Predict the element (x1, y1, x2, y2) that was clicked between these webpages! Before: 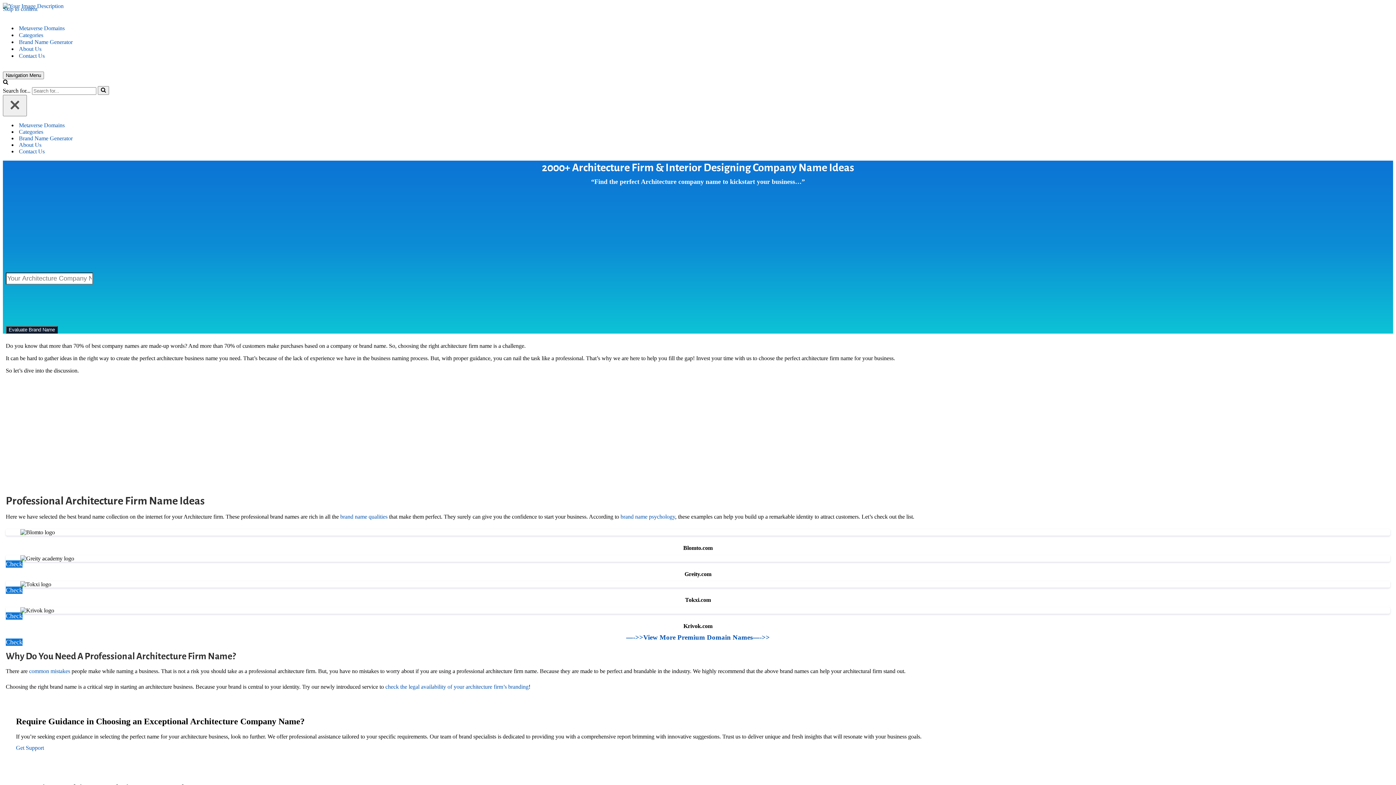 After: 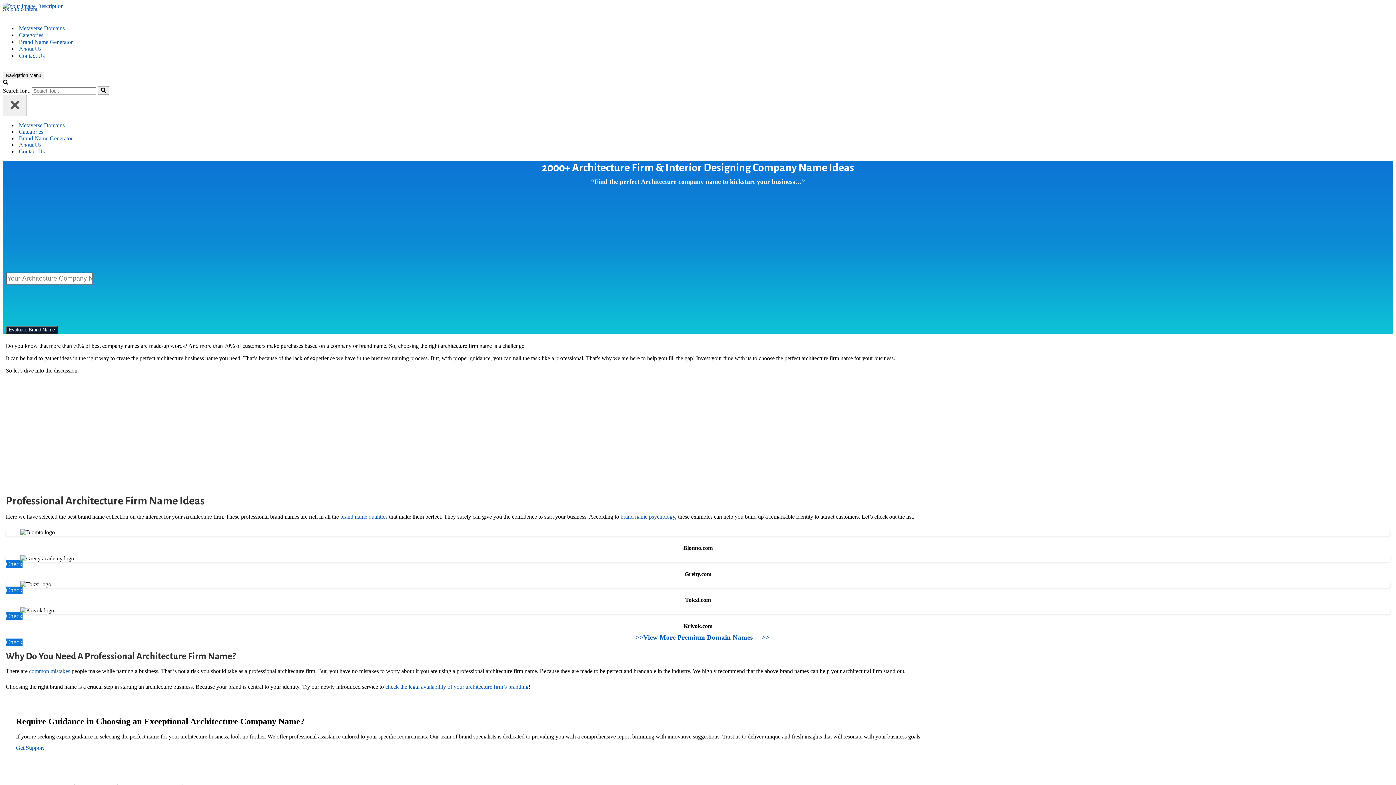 Action: label: common mistakes bbox: (29, 668, 70, 674)